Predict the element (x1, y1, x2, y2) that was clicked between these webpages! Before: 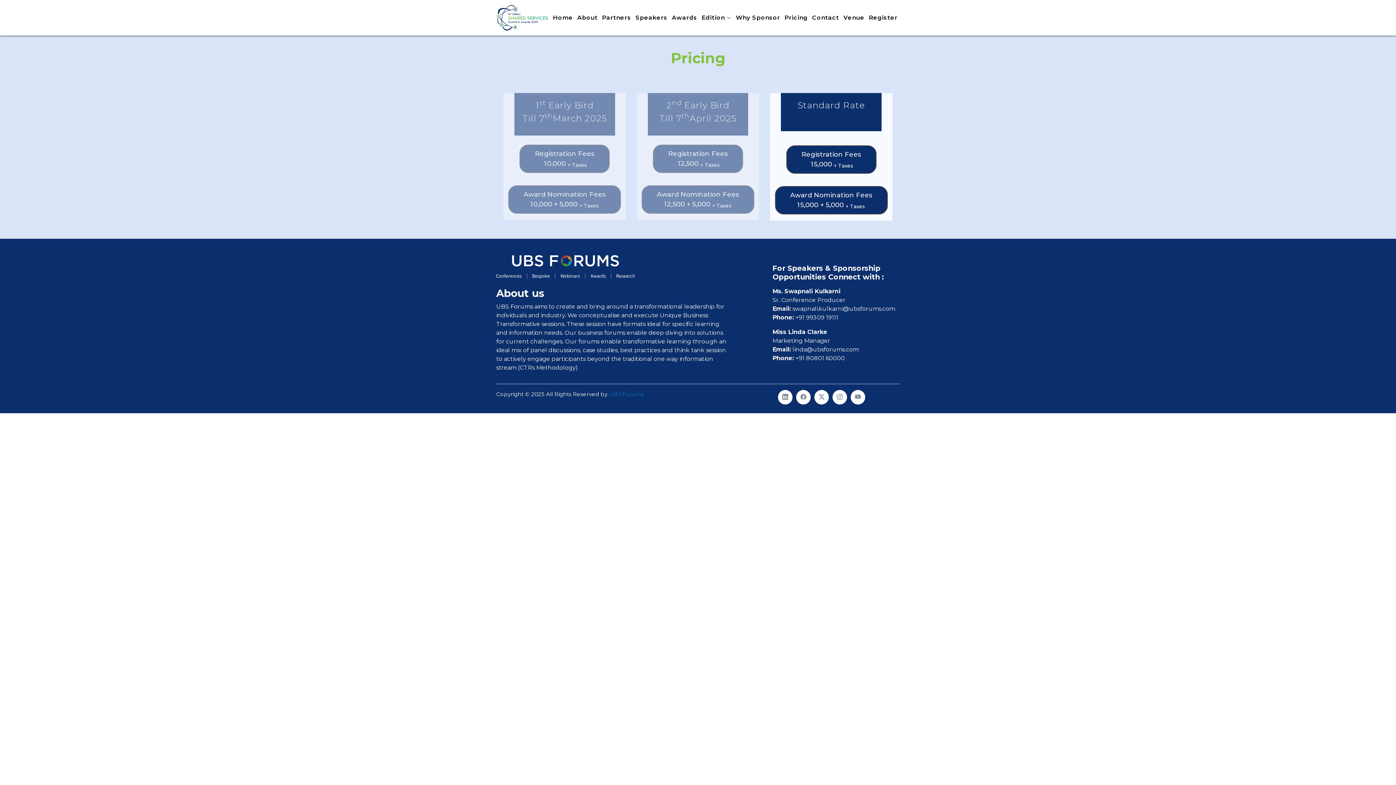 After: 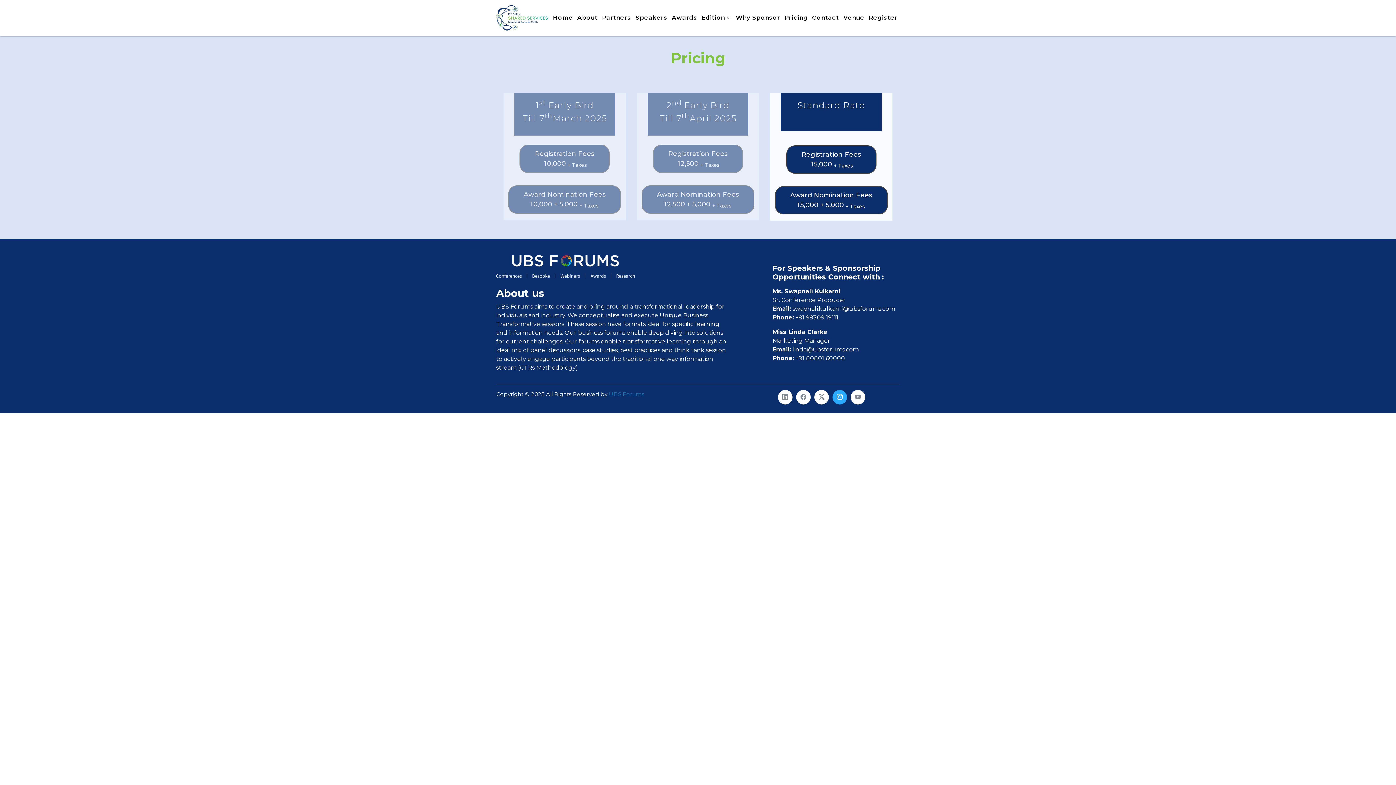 Action: bbox: (832, 390, 847, 404)